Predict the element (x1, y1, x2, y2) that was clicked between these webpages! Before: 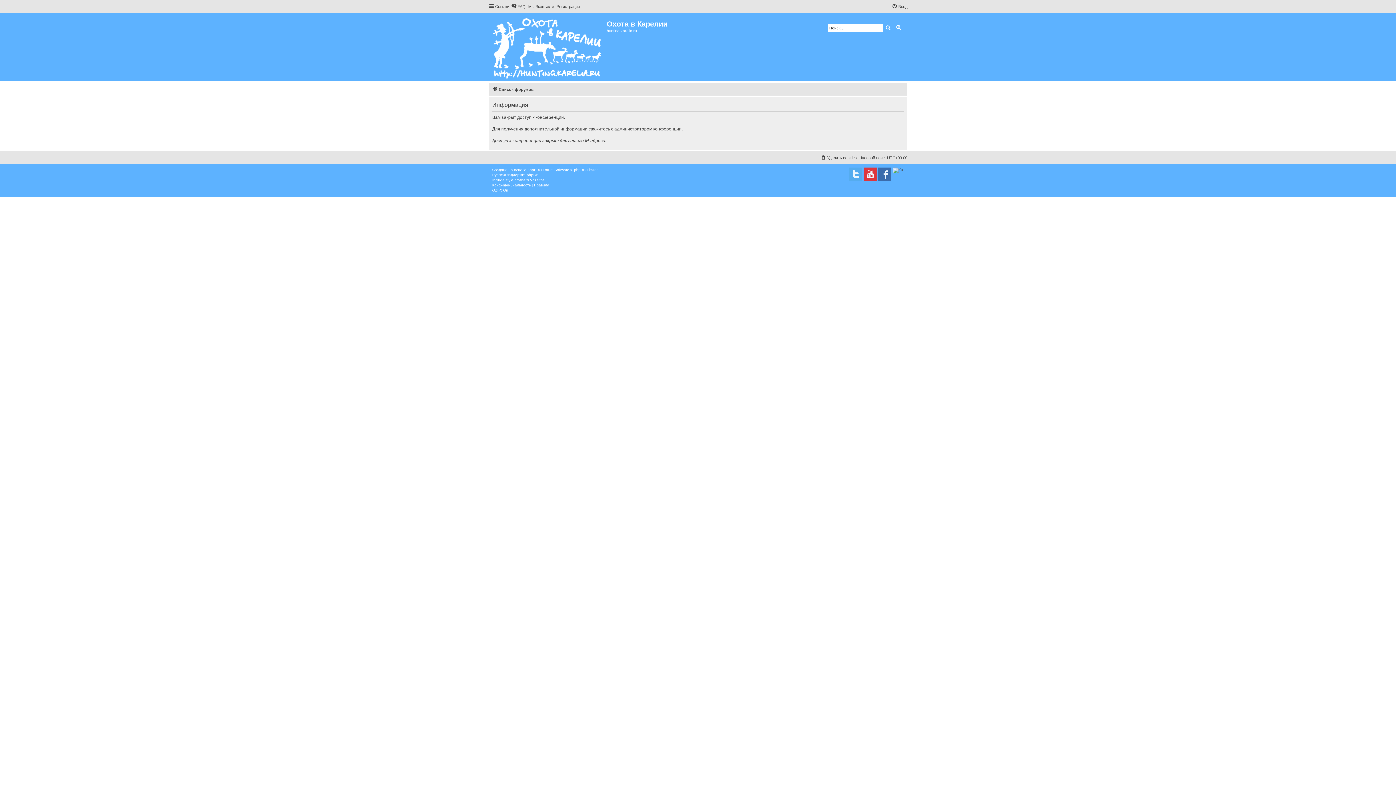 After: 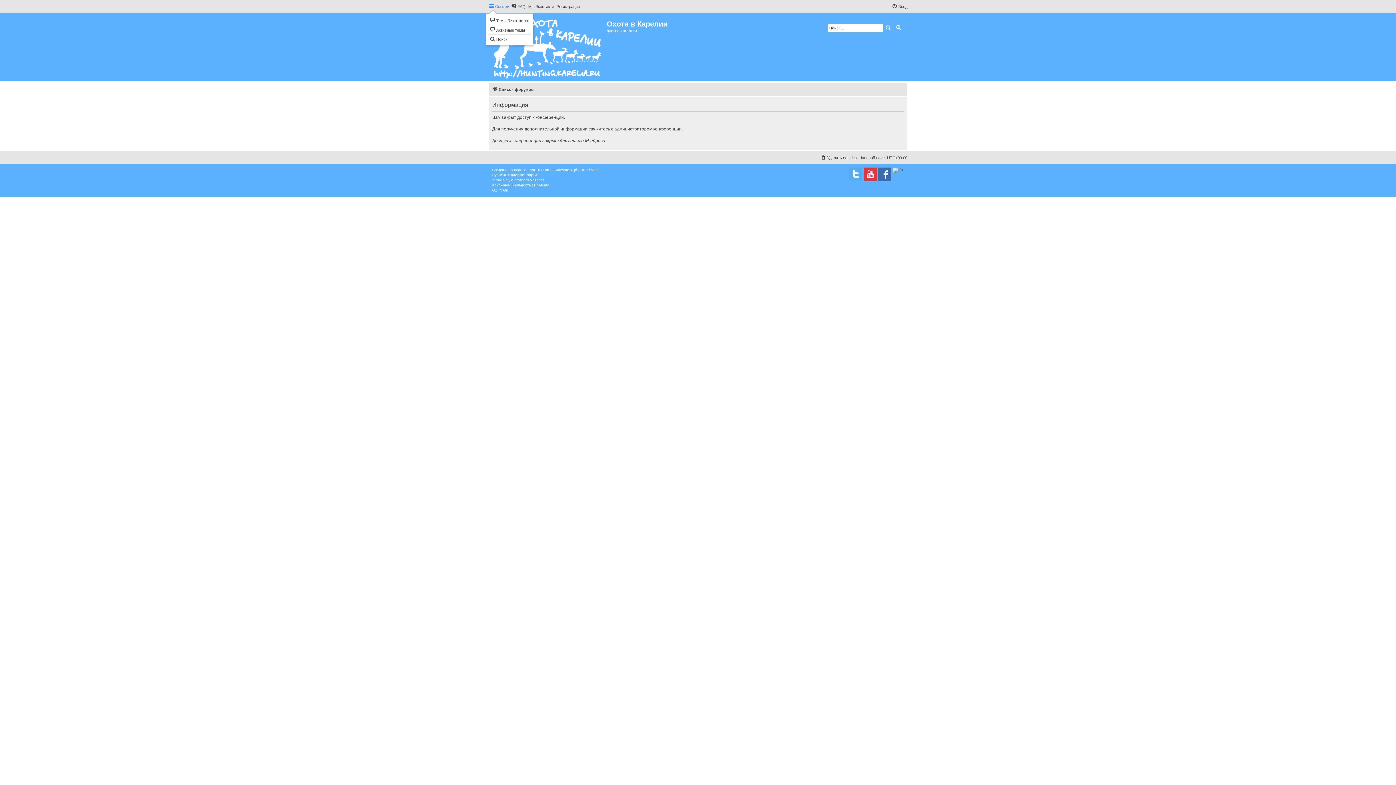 Action: label: Ссылки bbox: (488, 2, 509, 10)